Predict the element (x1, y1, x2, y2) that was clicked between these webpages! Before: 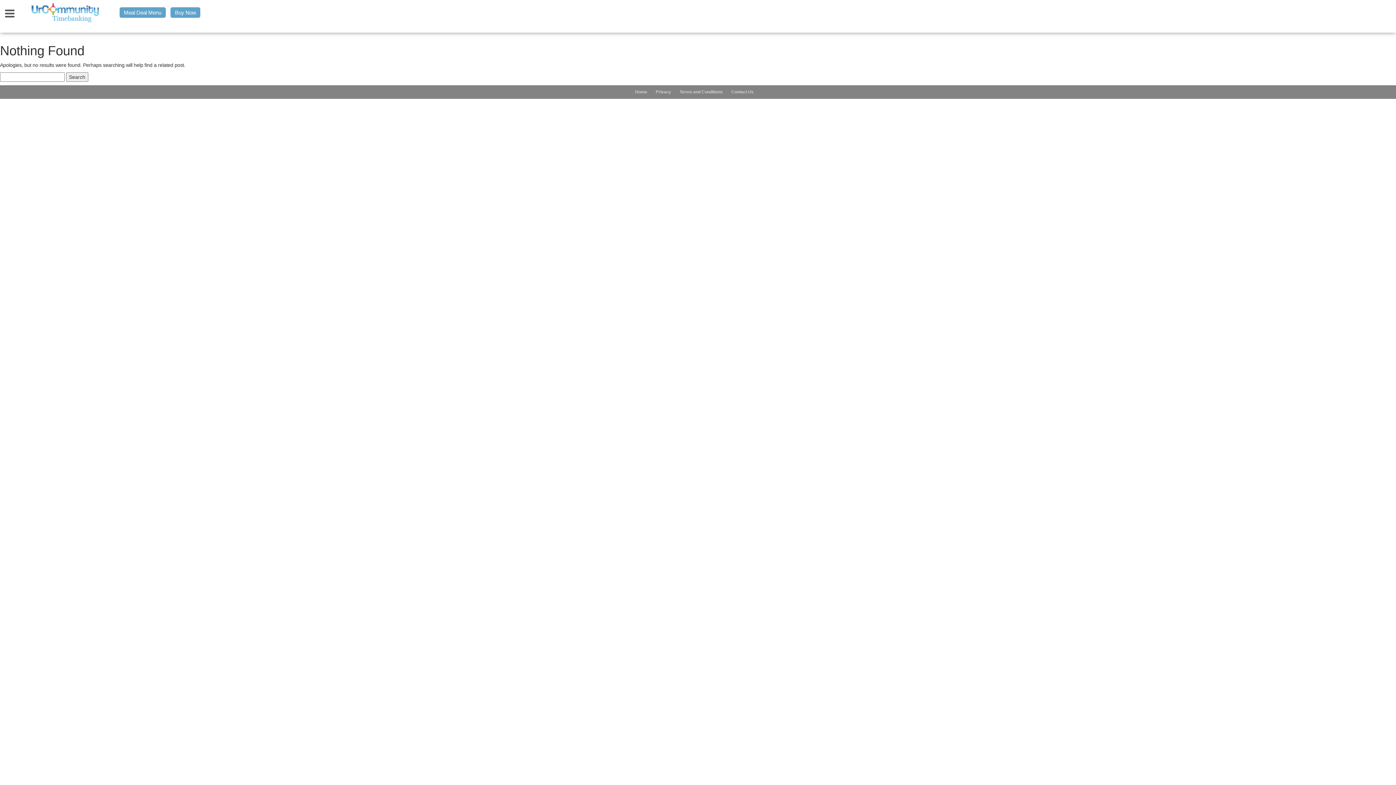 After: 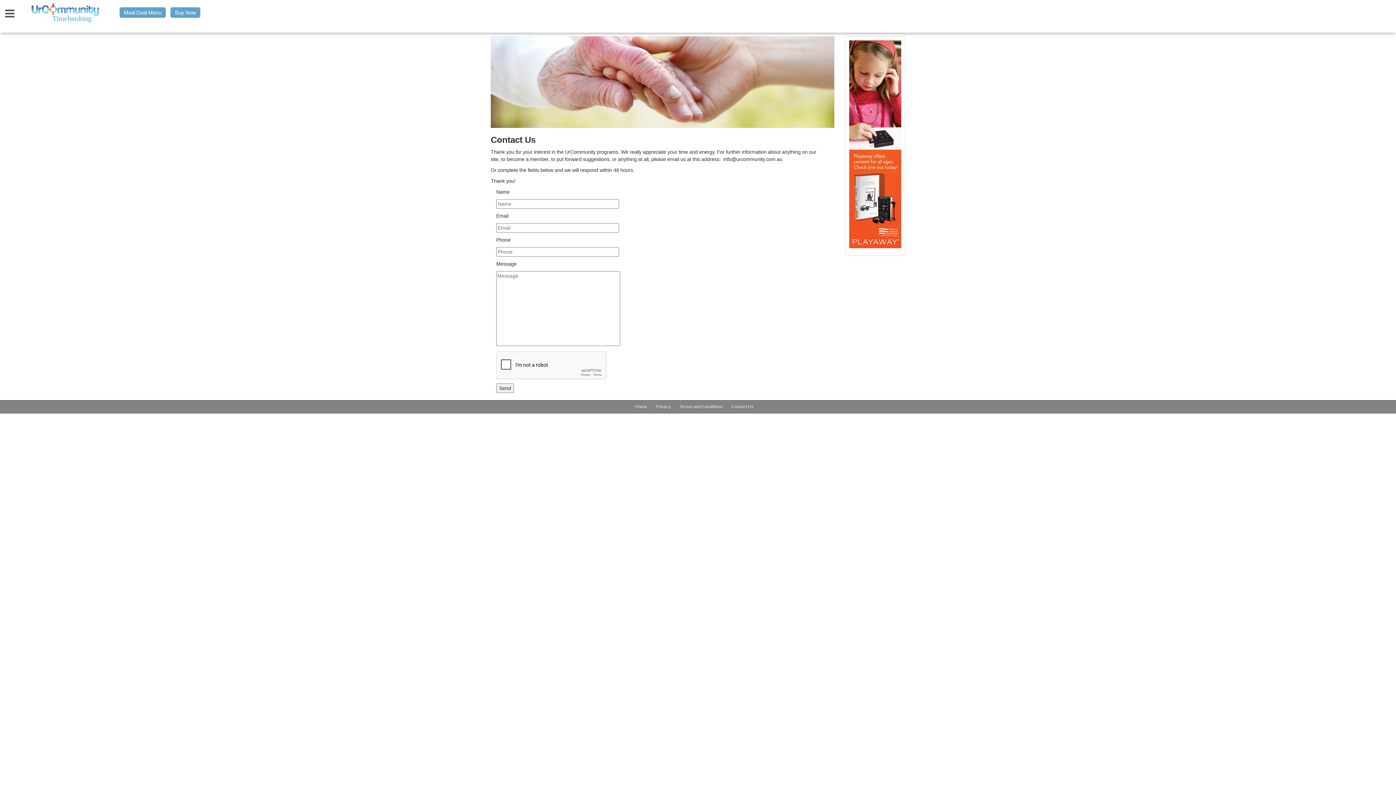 Action: bbox: (731, 89, 753, 94) label: Contact Us